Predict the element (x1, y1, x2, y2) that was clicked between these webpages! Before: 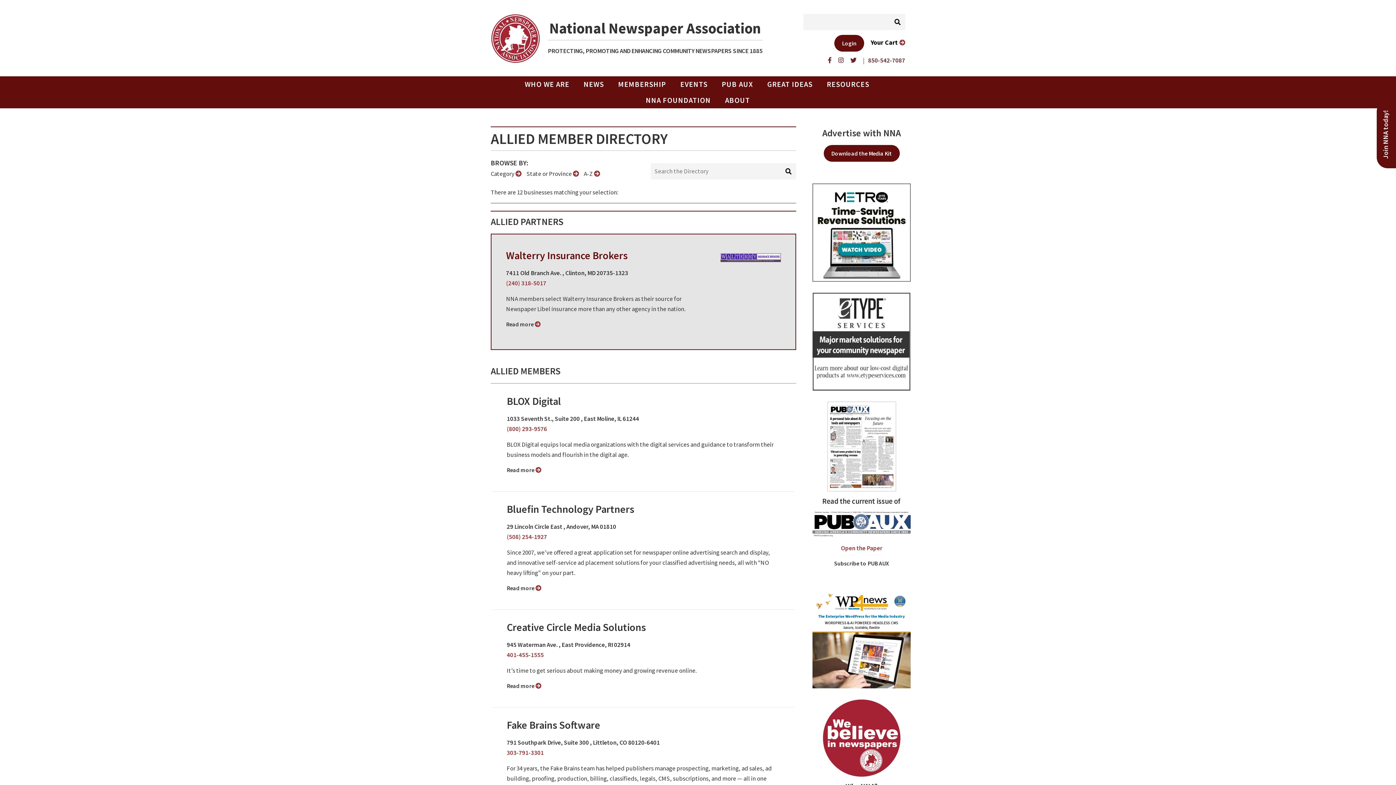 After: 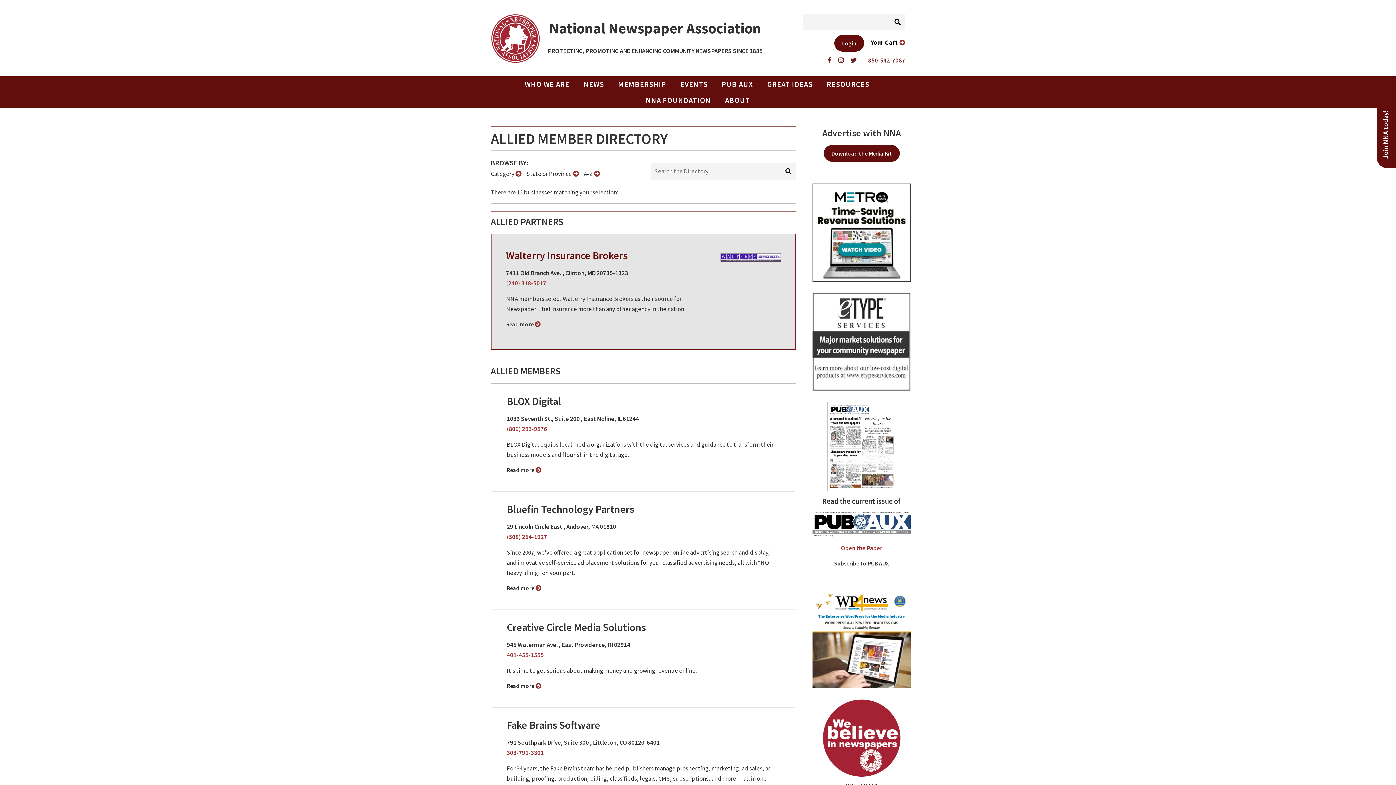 Action: bbox: (812, 337, 910, 345)